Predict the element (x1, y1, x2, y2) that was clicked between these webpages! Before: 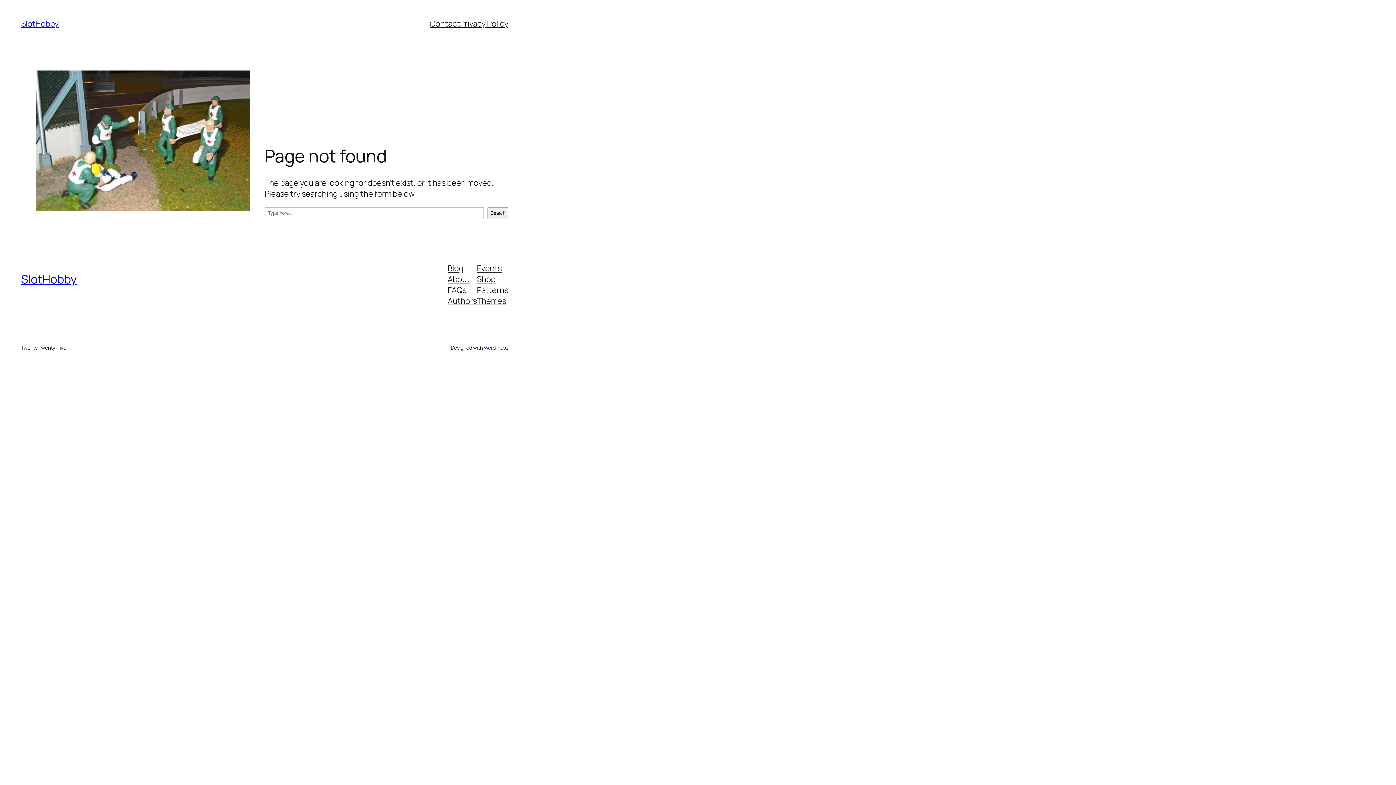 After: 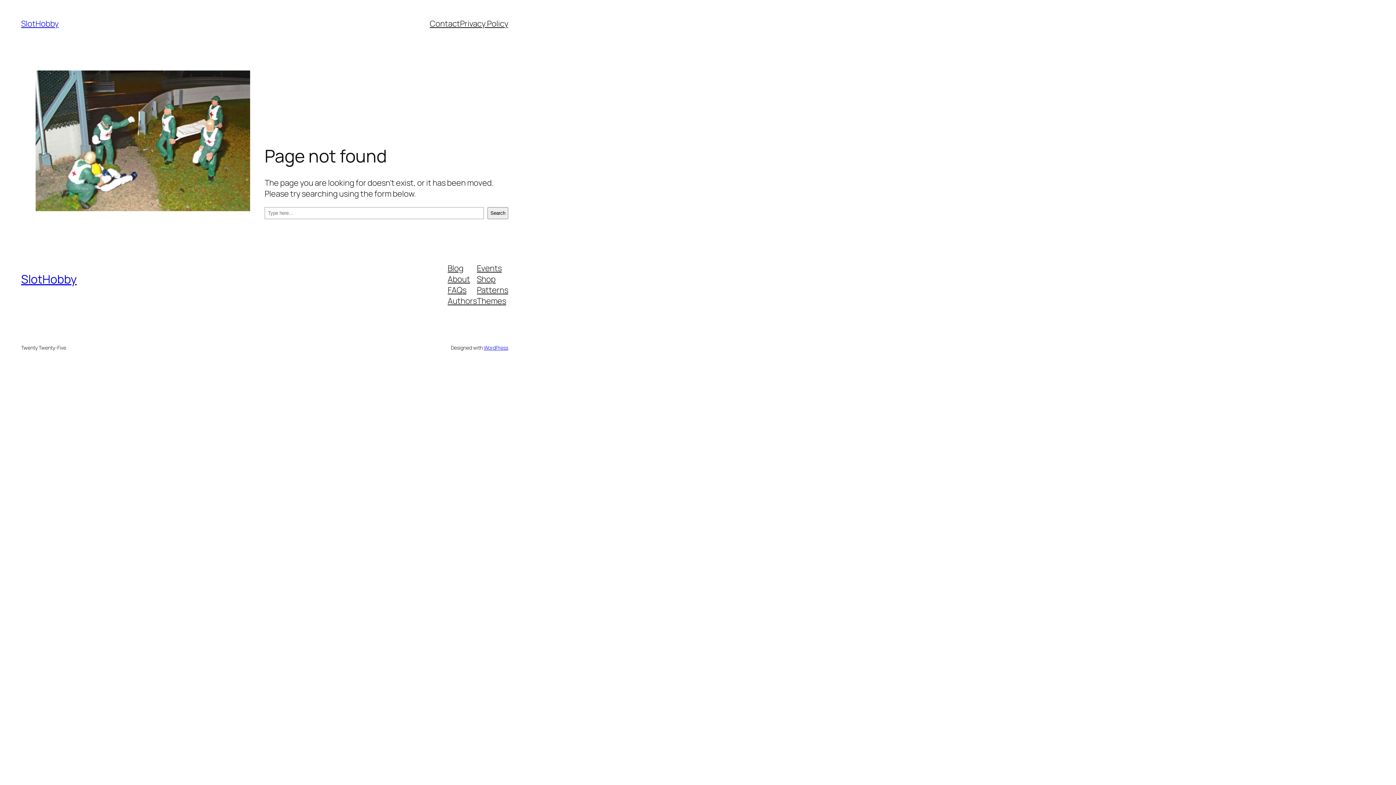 Action: label: About bbox: (447, 273, 470, 284)